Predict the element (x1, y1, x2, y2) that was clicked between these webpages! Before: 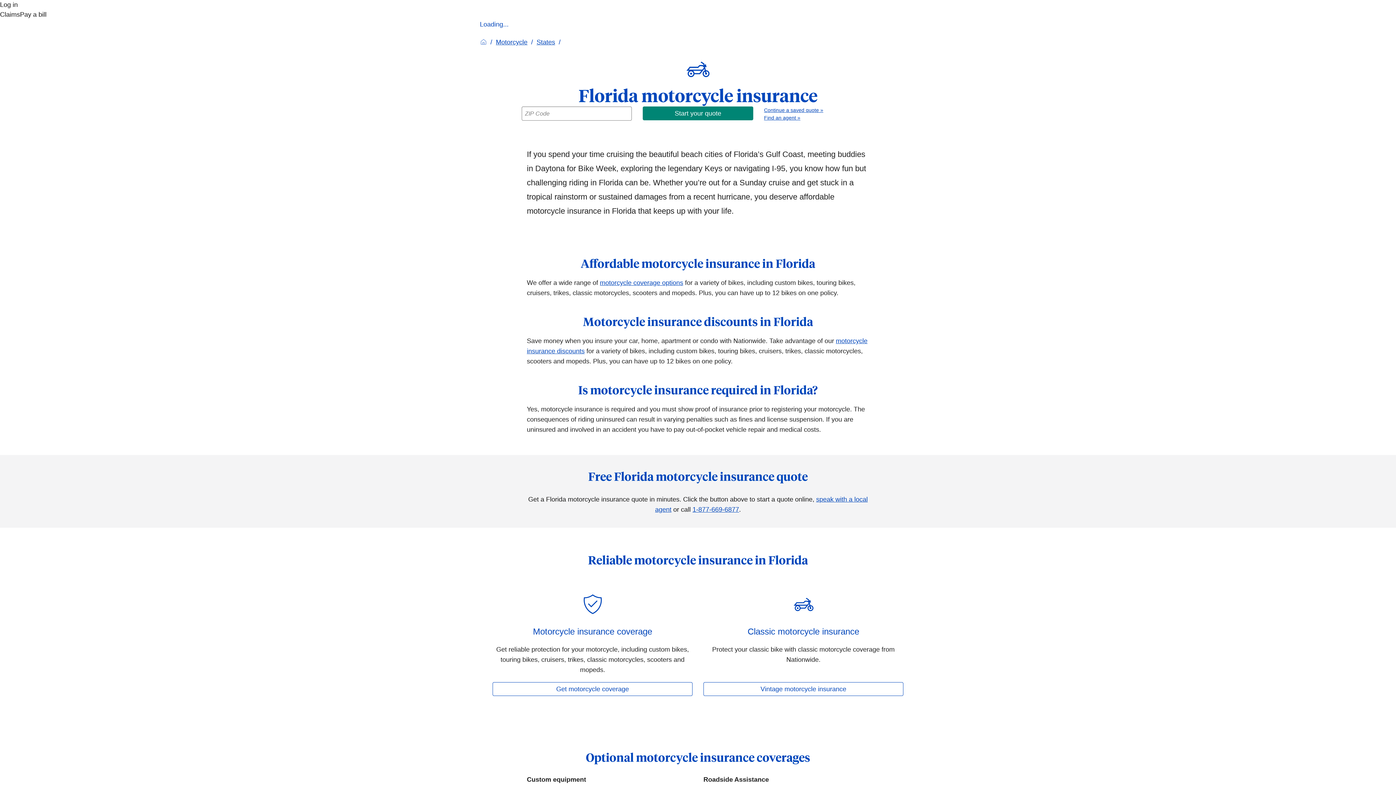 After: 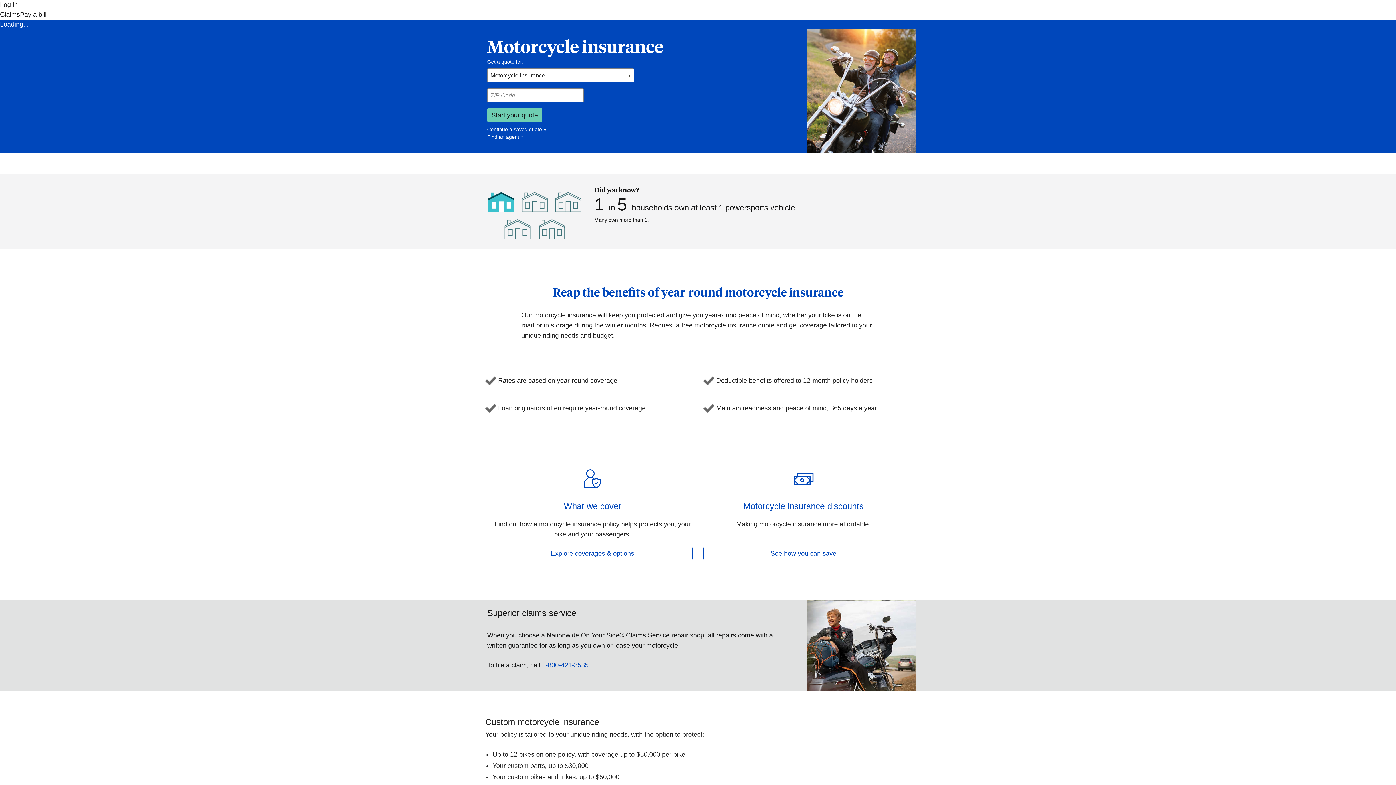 Action: label: Motorcycle bbox: (496, 36, 527, 48)